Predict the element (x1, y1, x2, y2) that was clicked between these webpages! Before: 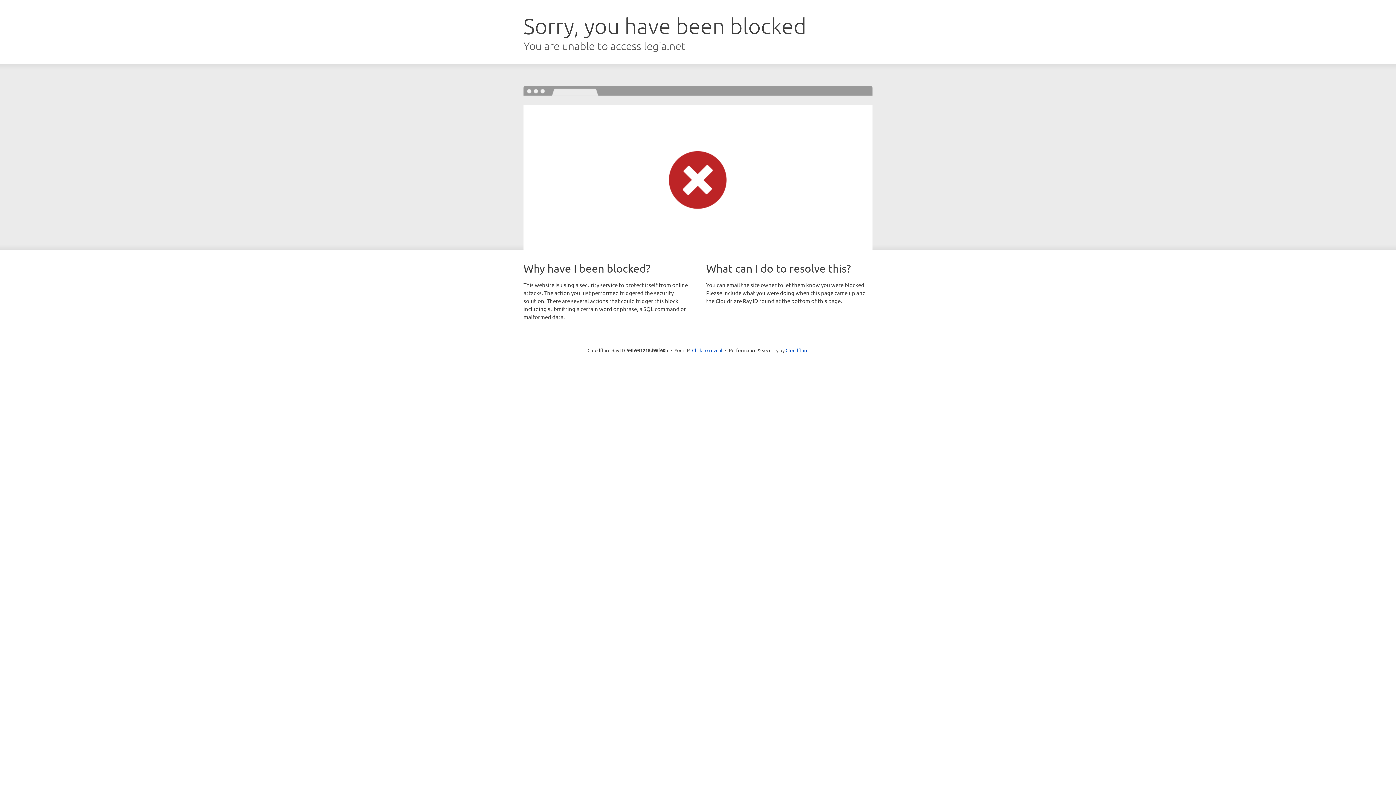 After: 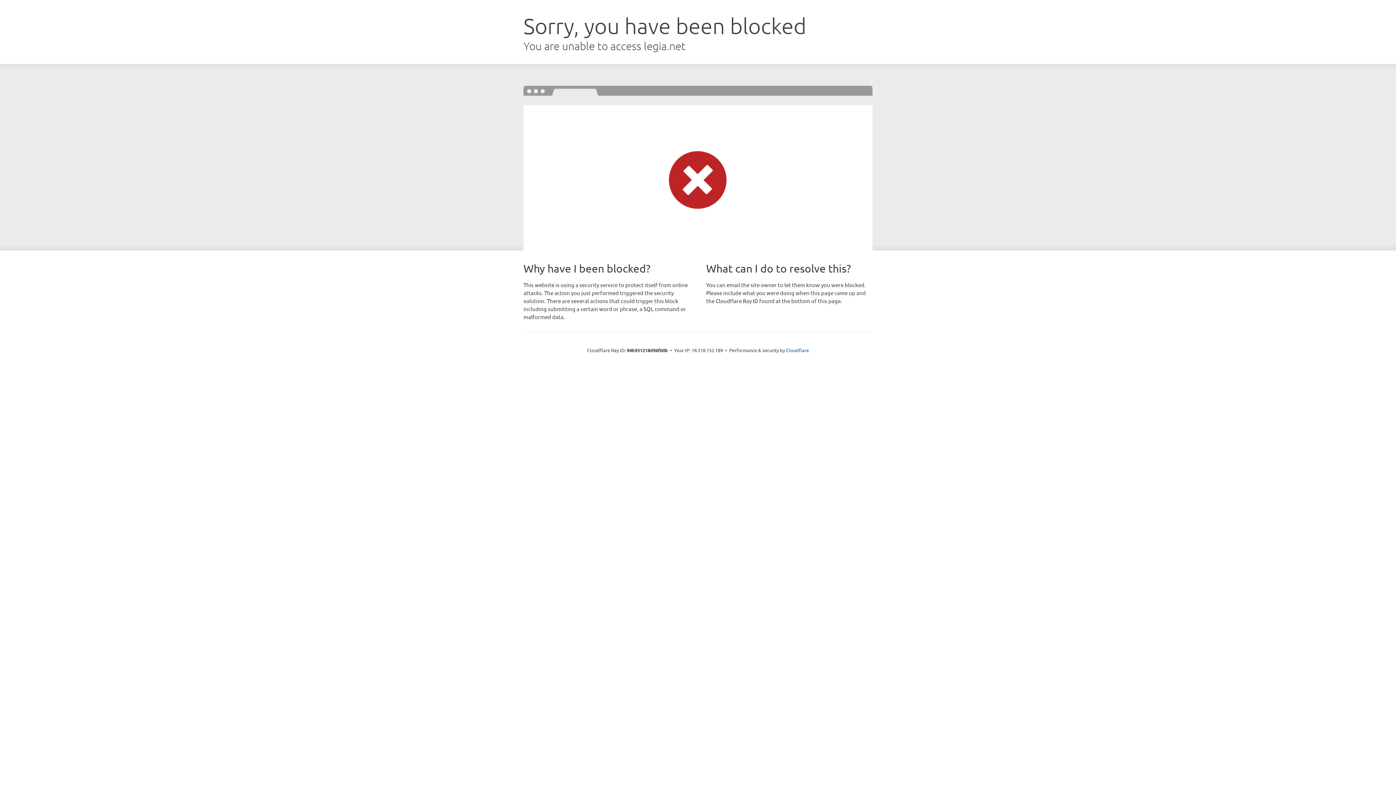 Action: bbox: (692, 346, 722, 353) label: Click to reveal